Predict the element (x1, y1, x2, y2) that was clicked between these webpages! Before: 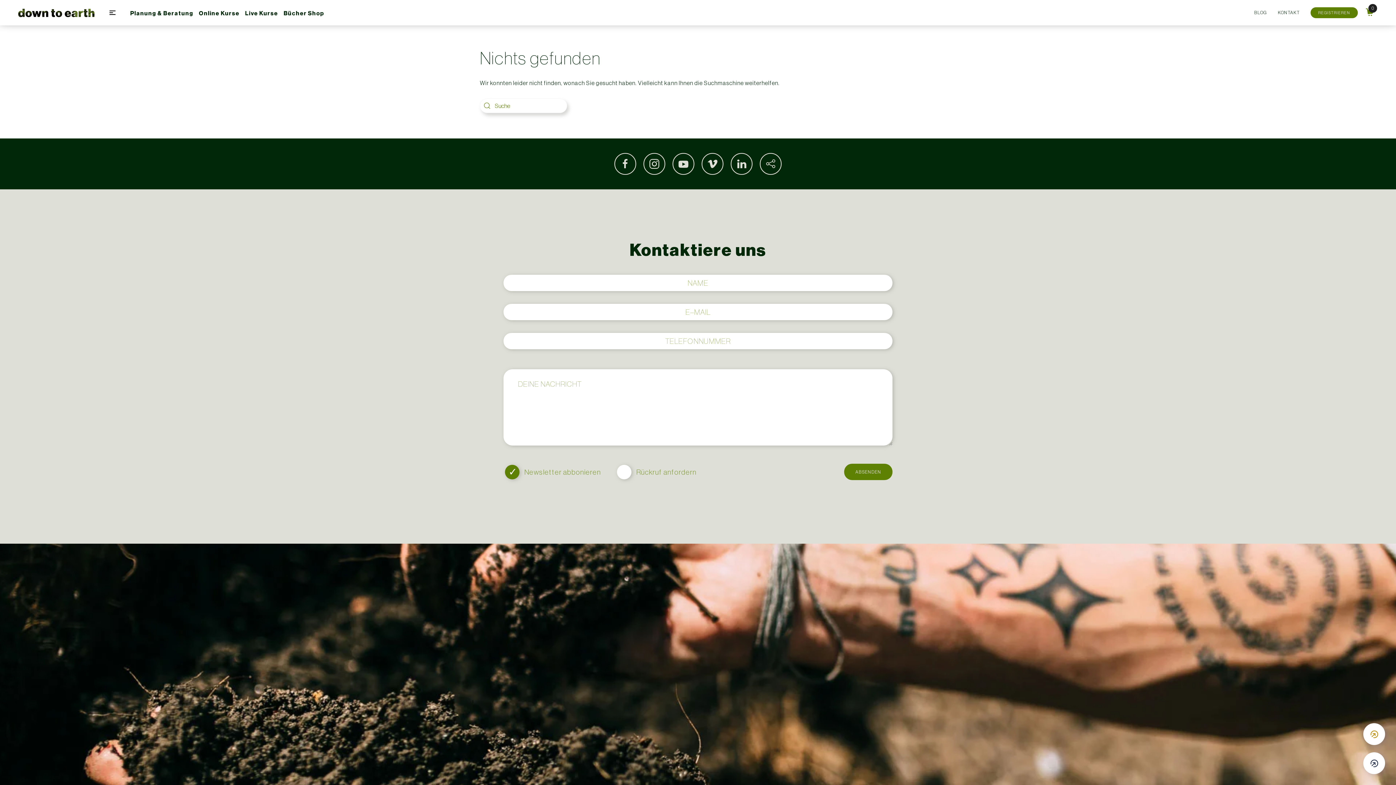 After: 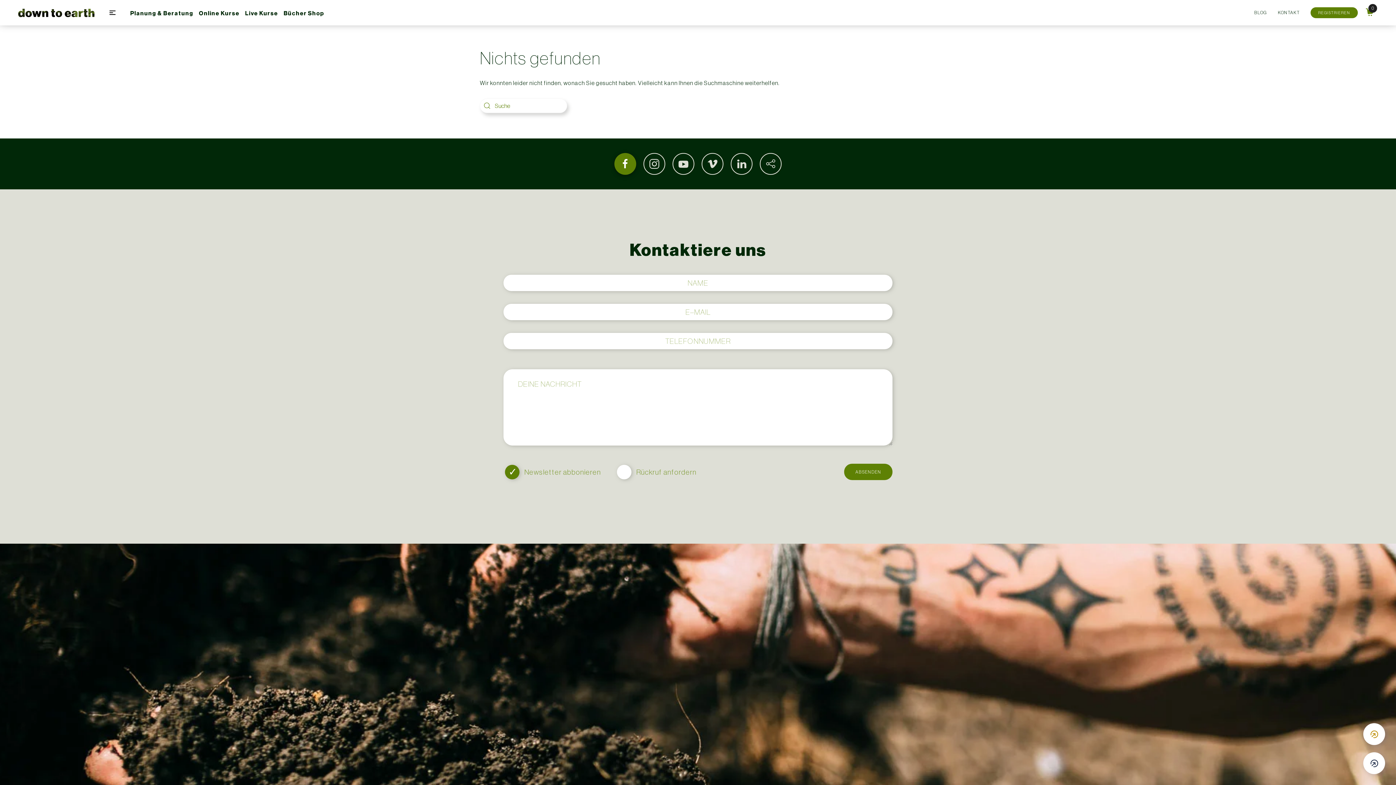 Action: bbox: (614, 153, 636, 174)